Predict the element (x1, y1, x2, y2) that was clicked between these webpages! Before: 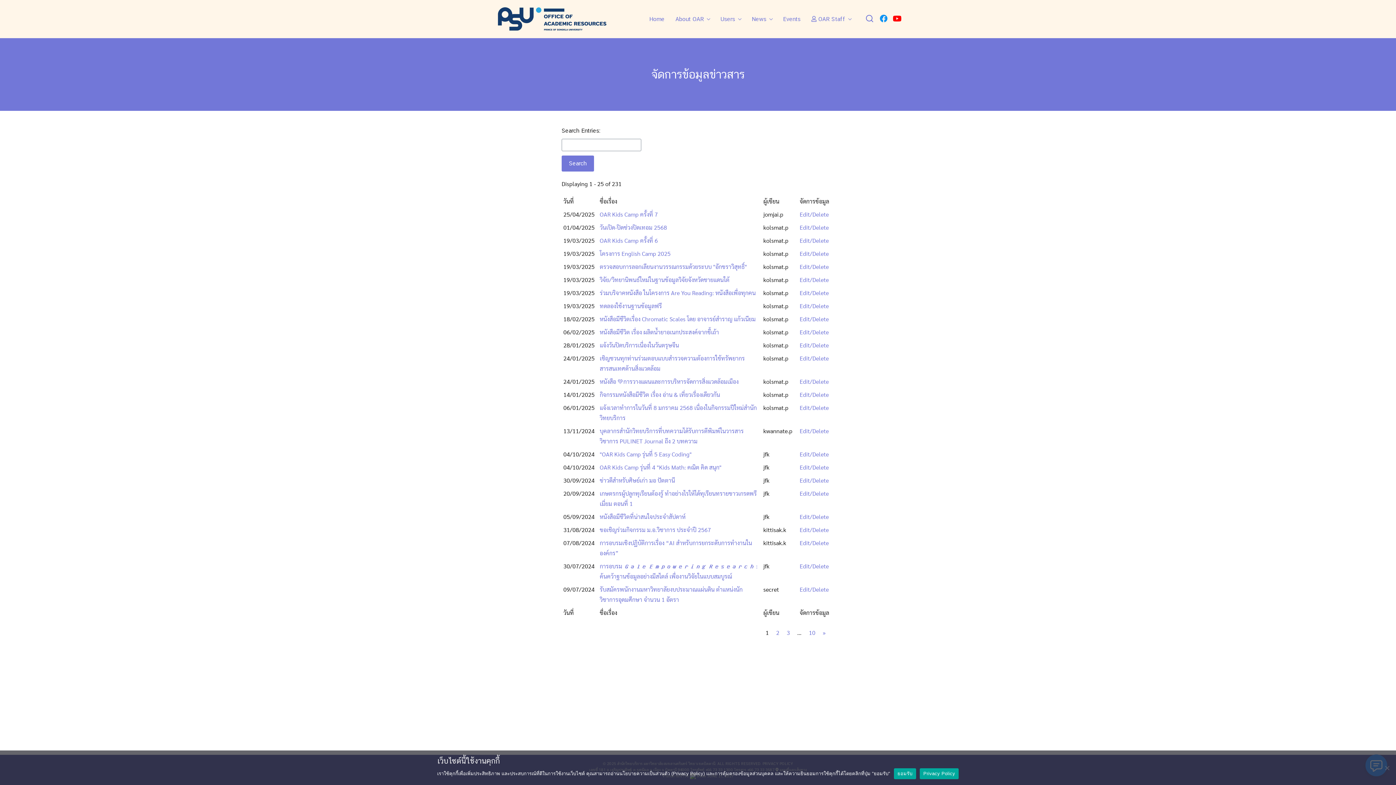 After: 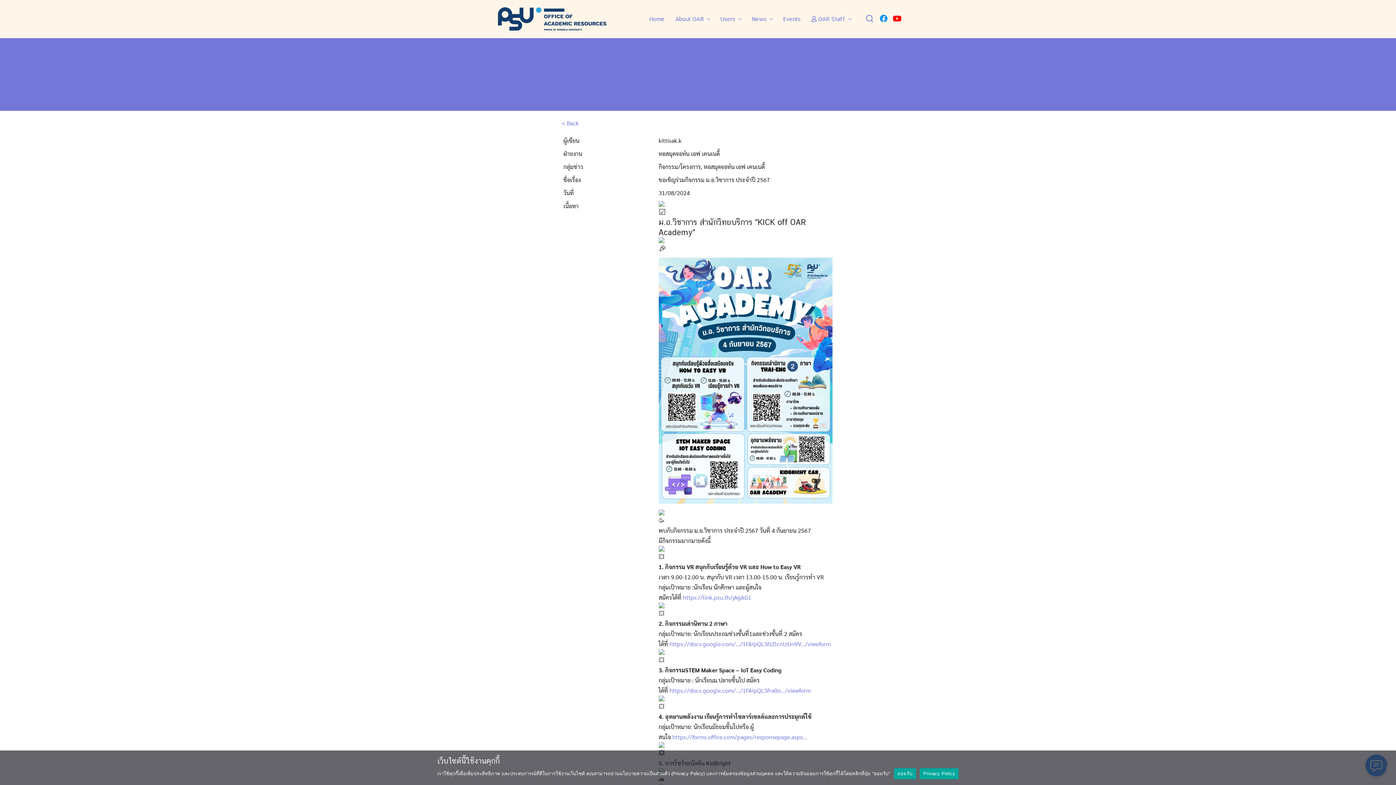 Action: label: Edit/Delete bbox: (799, 526, 829, 533)